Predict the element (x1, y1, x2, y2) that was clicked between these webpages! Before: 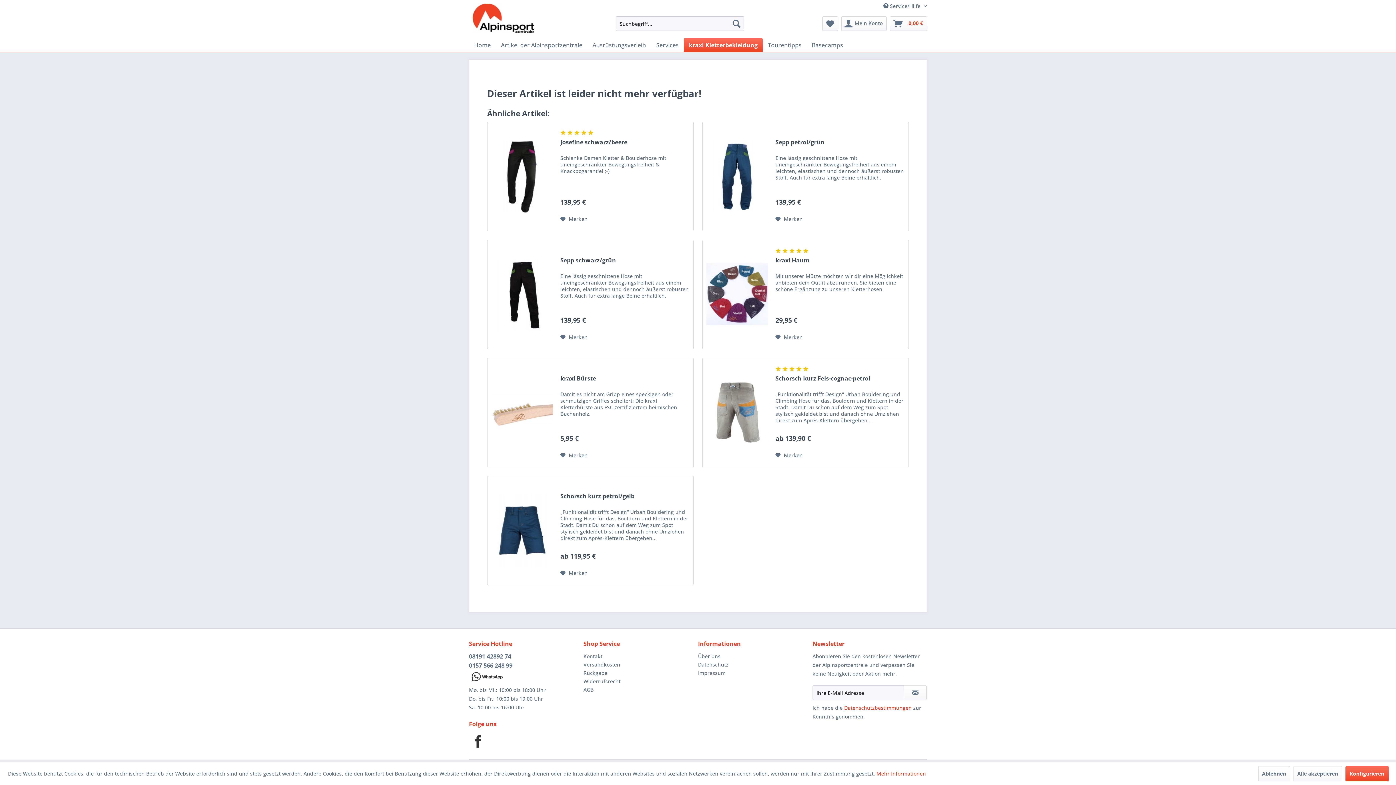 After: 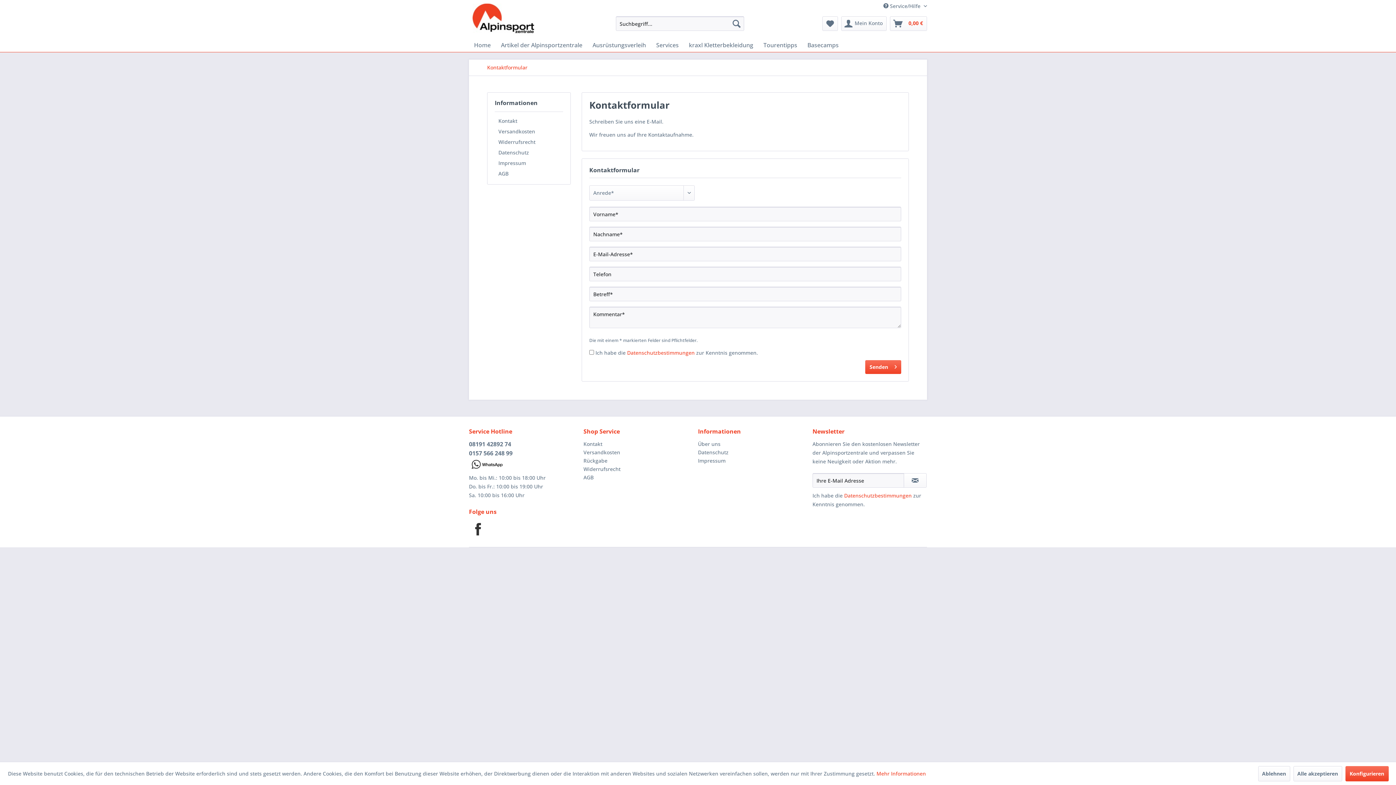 Action: bbox: (583, 652, 694, 660) label: Kontakt